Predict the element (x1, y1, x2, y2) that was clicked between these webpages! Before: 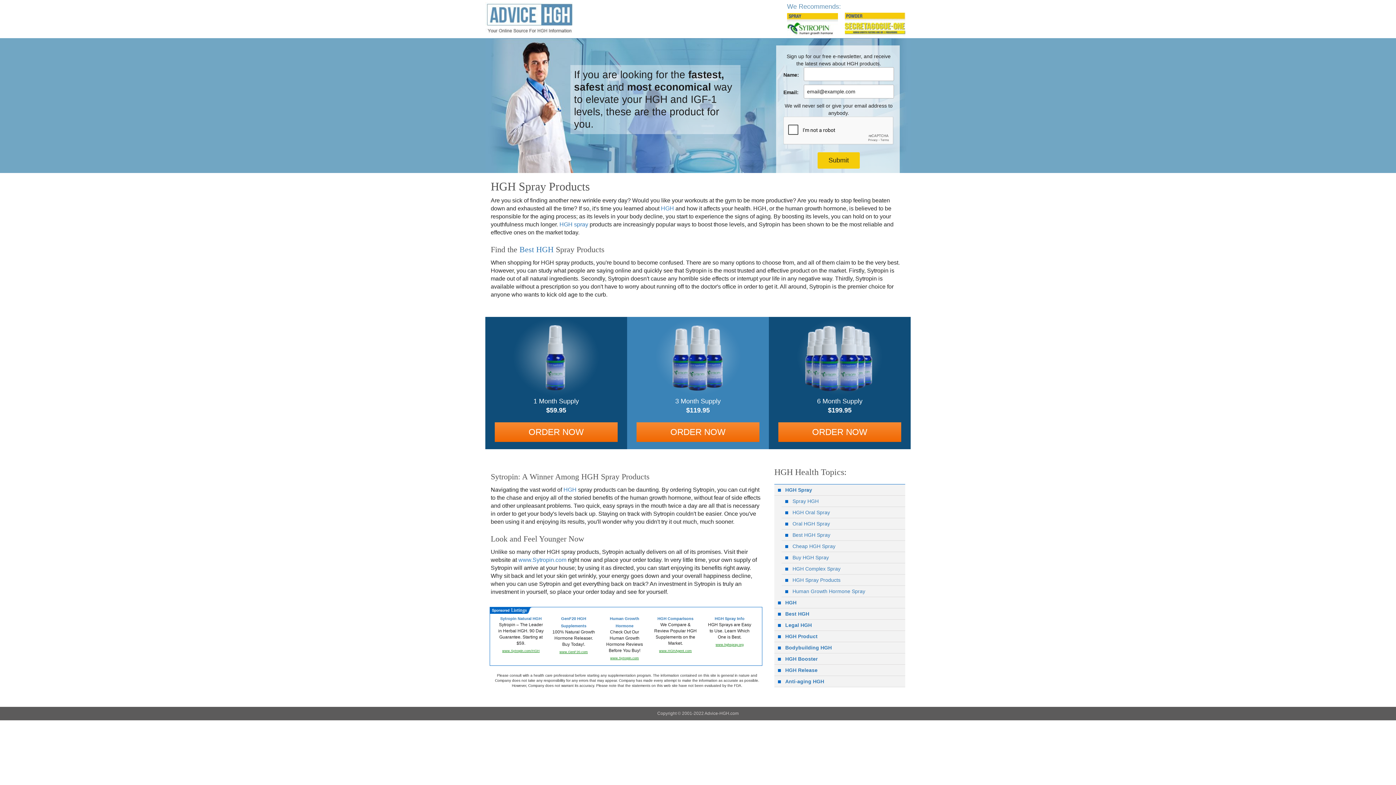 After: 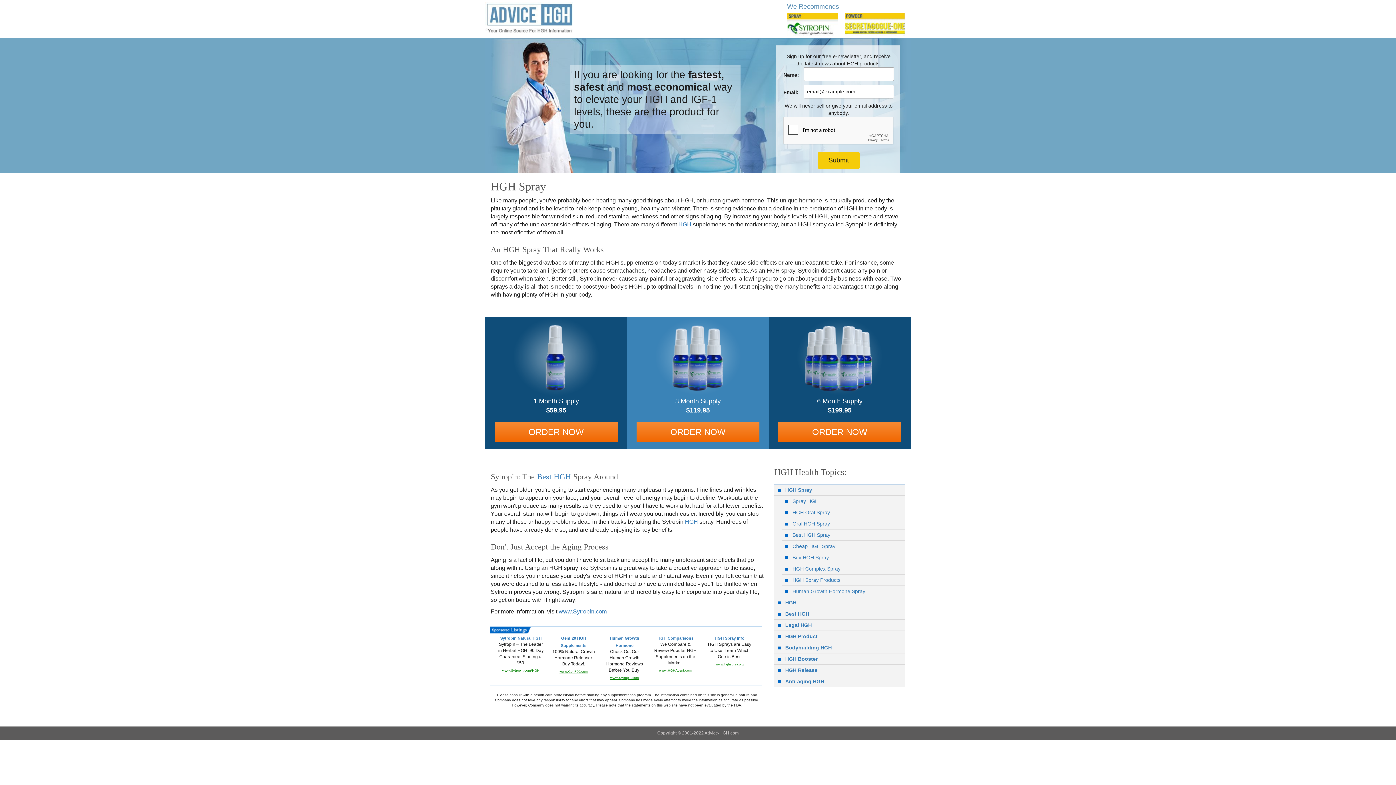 Action: bbox: (559, 221, 588, 227) label: HGH spray